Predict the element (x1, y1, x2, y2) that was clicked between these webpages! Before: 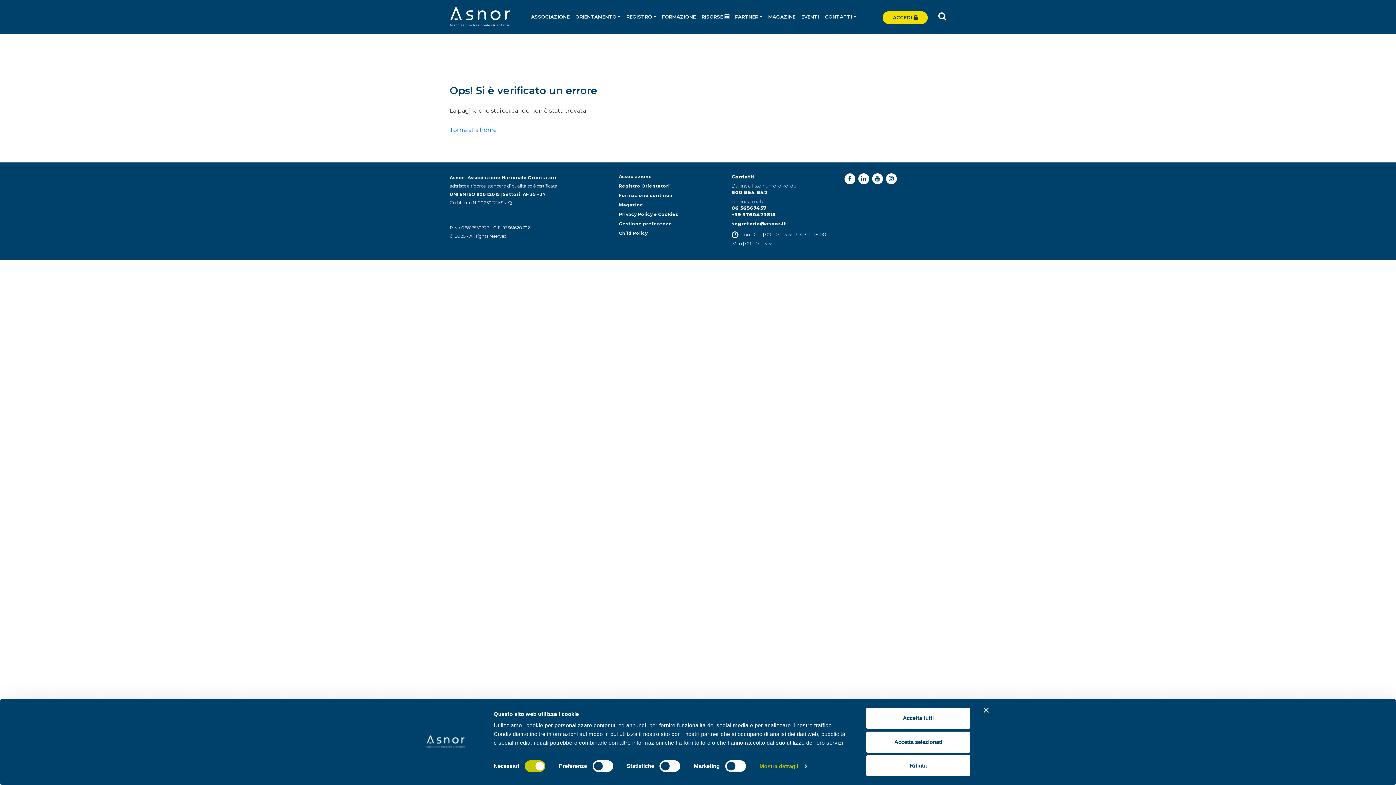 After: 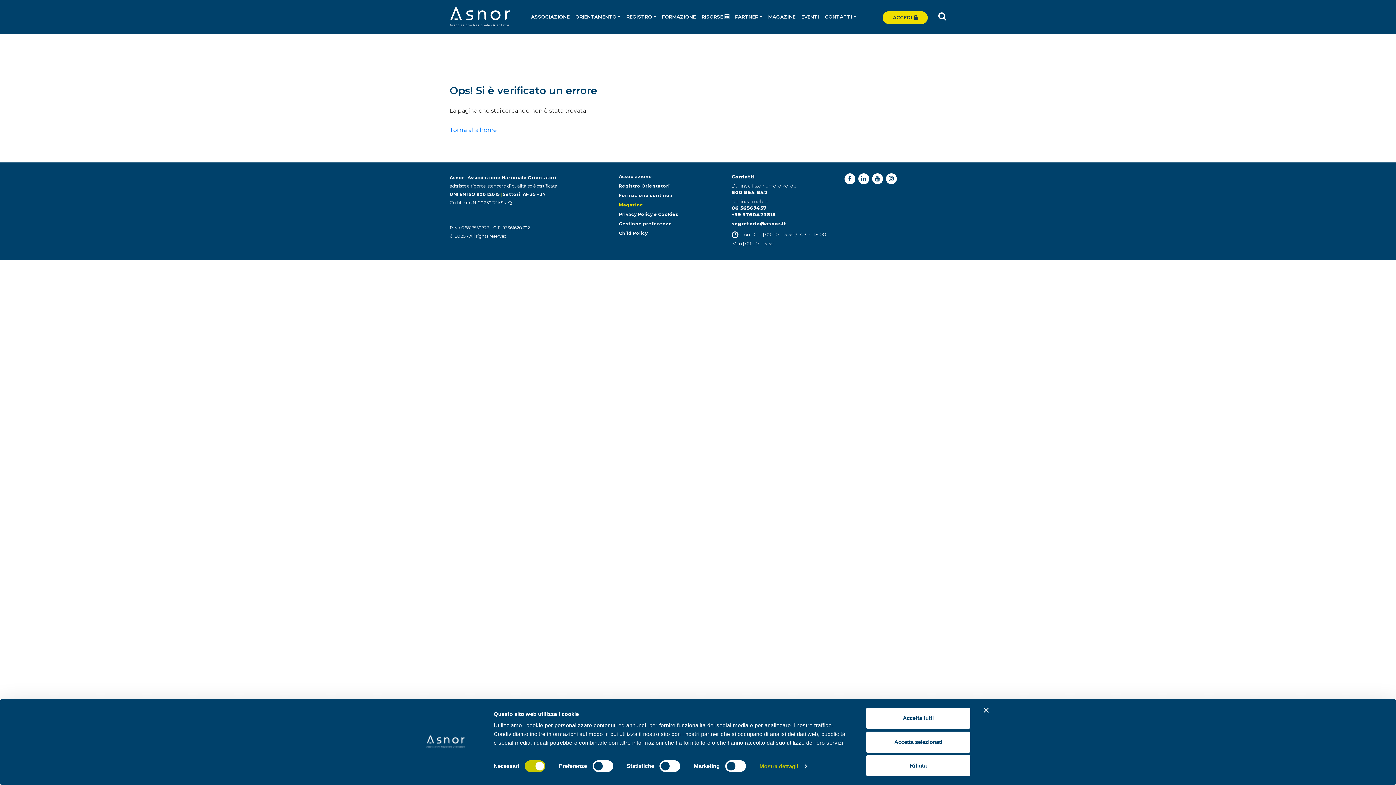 Action: label: Magazine bbox: (619, 202, 643, 207)